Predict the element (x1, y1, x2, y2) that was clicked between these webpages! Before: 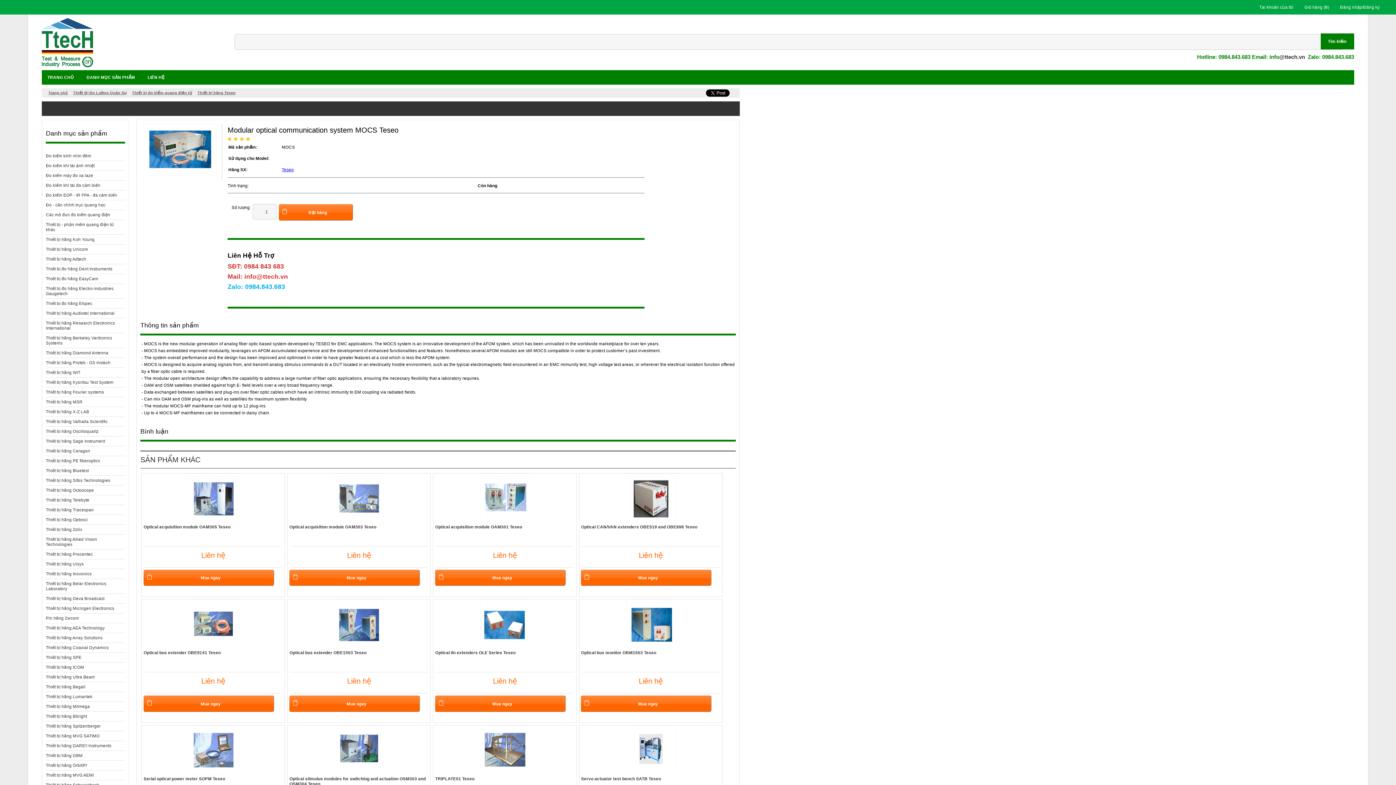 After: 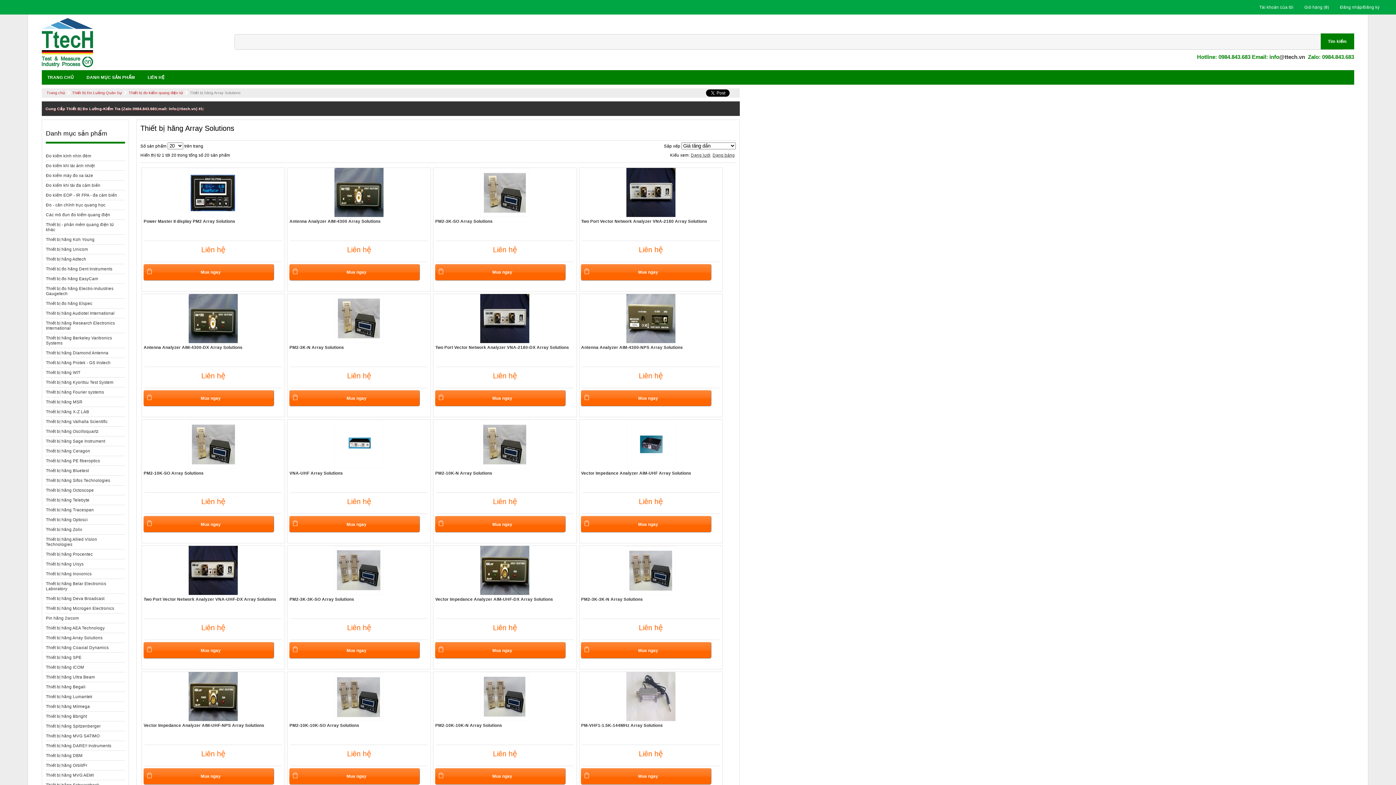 Action: label: Thiết bị hãng Array Solutions bbox: (45, 633, 125, 643)